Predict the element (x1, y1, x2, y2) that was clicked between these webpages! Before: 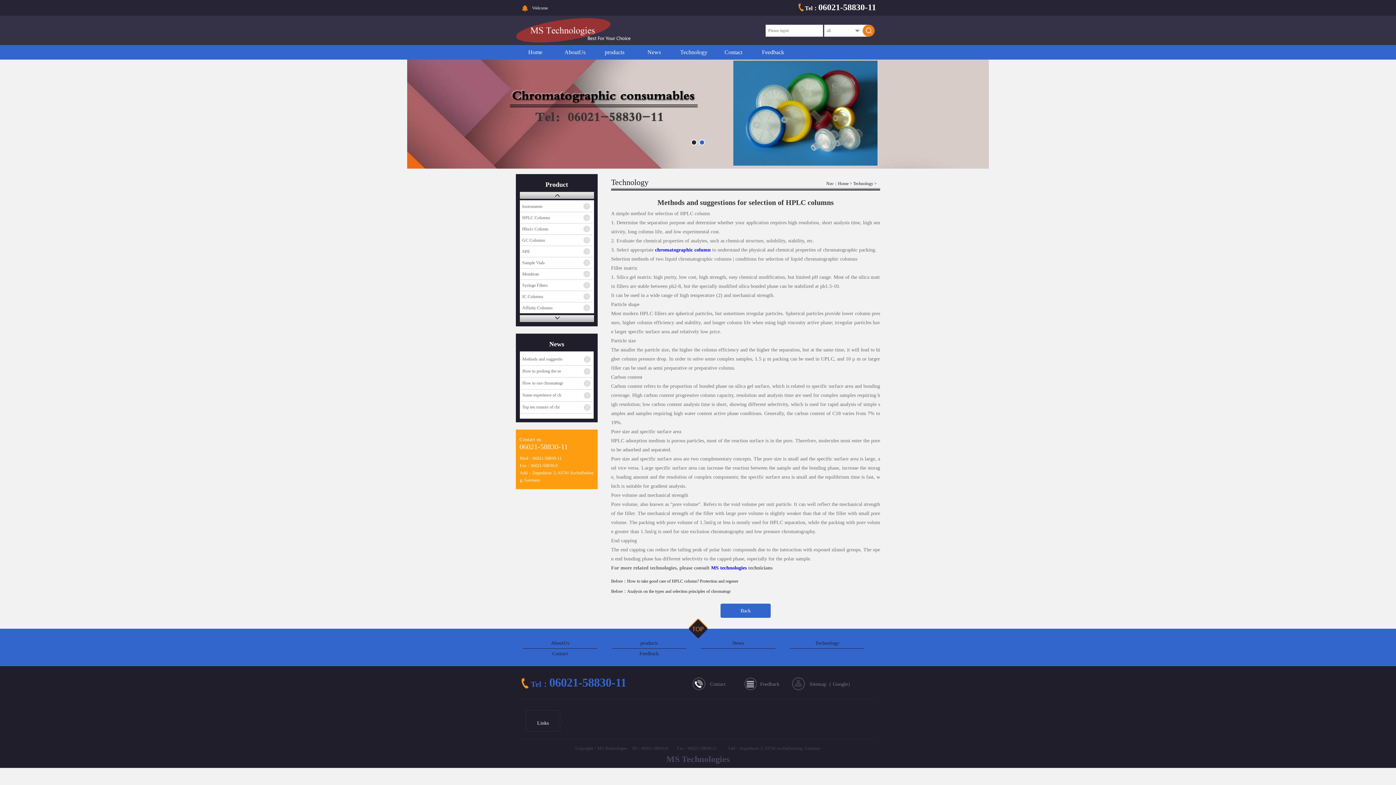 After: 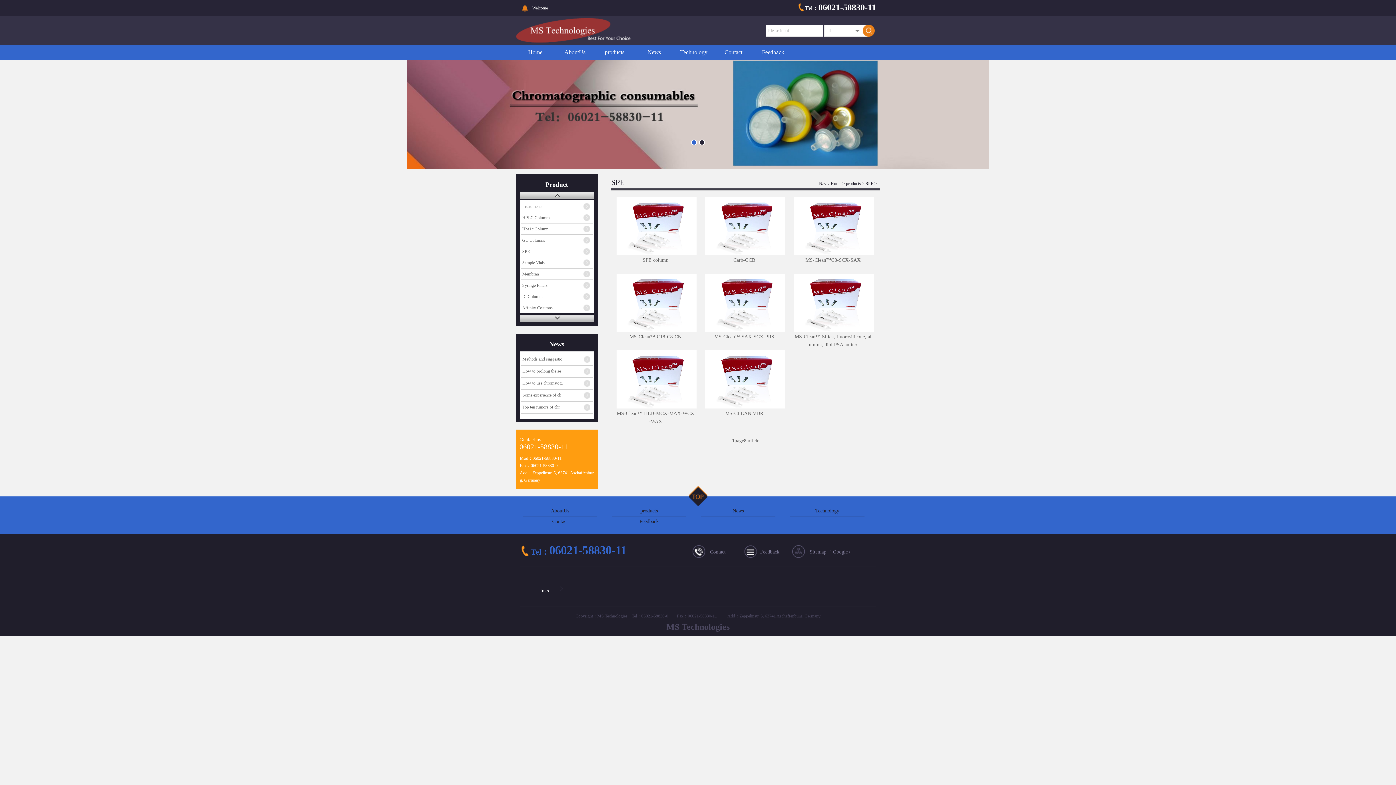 Action: bbox: (520, 246, 593, 257) label: SPE